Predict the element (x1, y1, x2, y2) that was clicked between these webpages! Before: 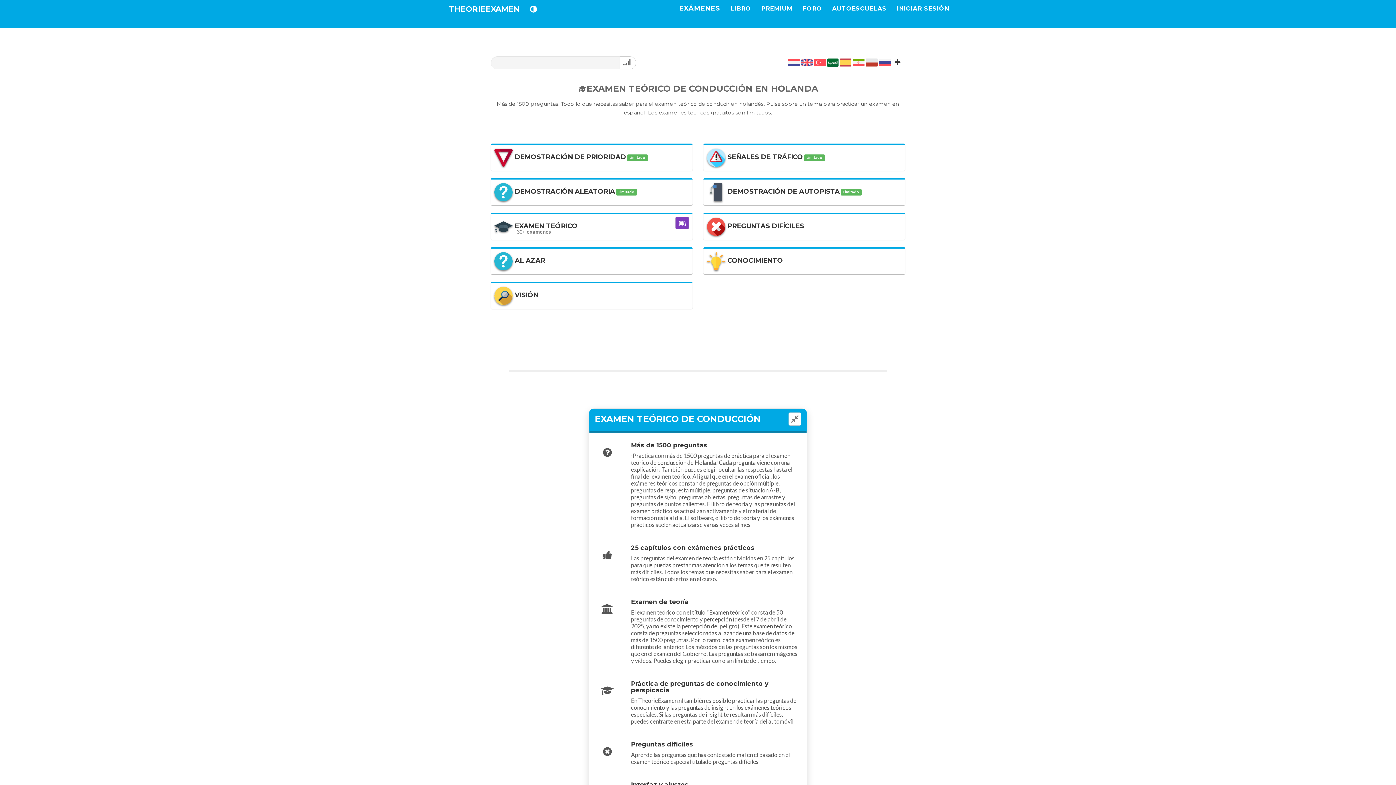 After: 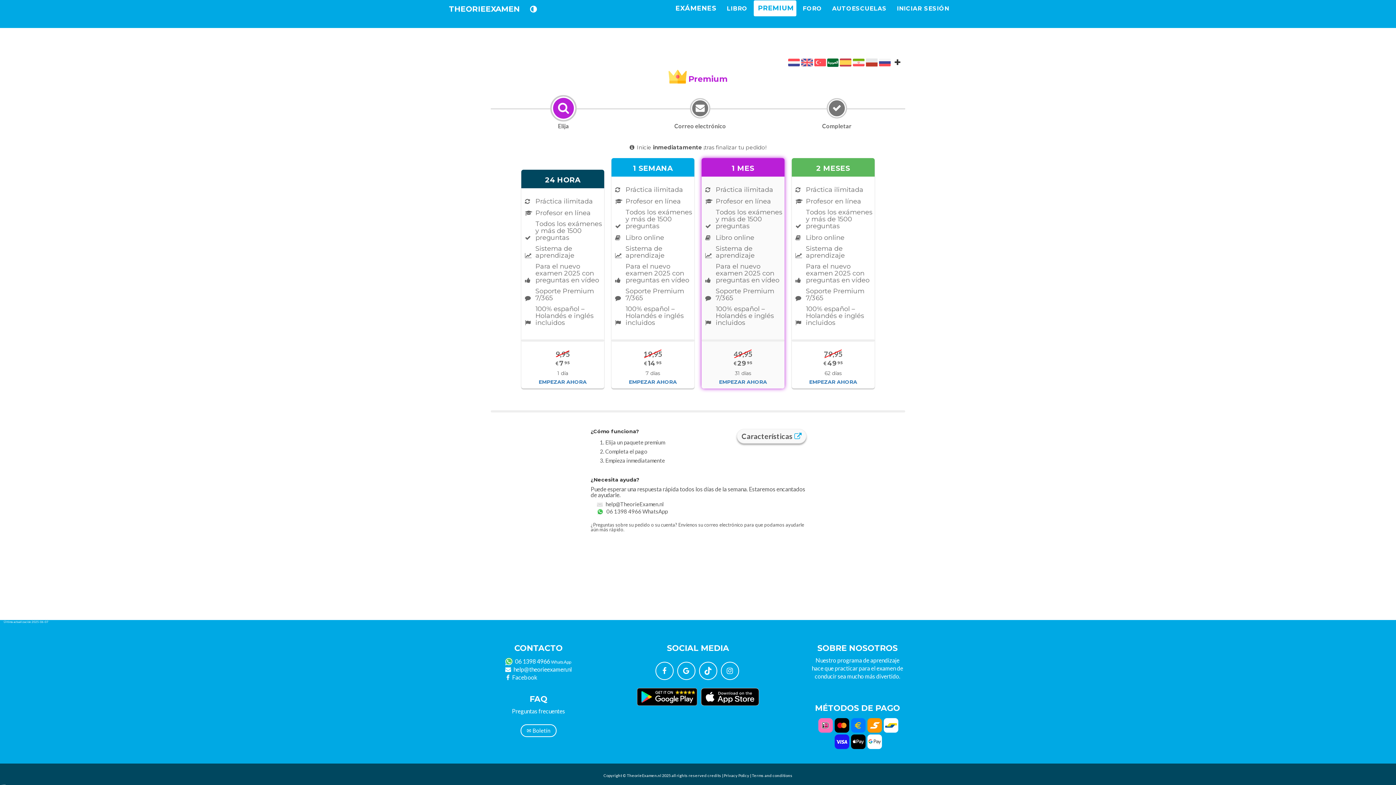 Action: label: PREGUNTAS DIFÍCILES bbox: (707, 223, 804, 229)